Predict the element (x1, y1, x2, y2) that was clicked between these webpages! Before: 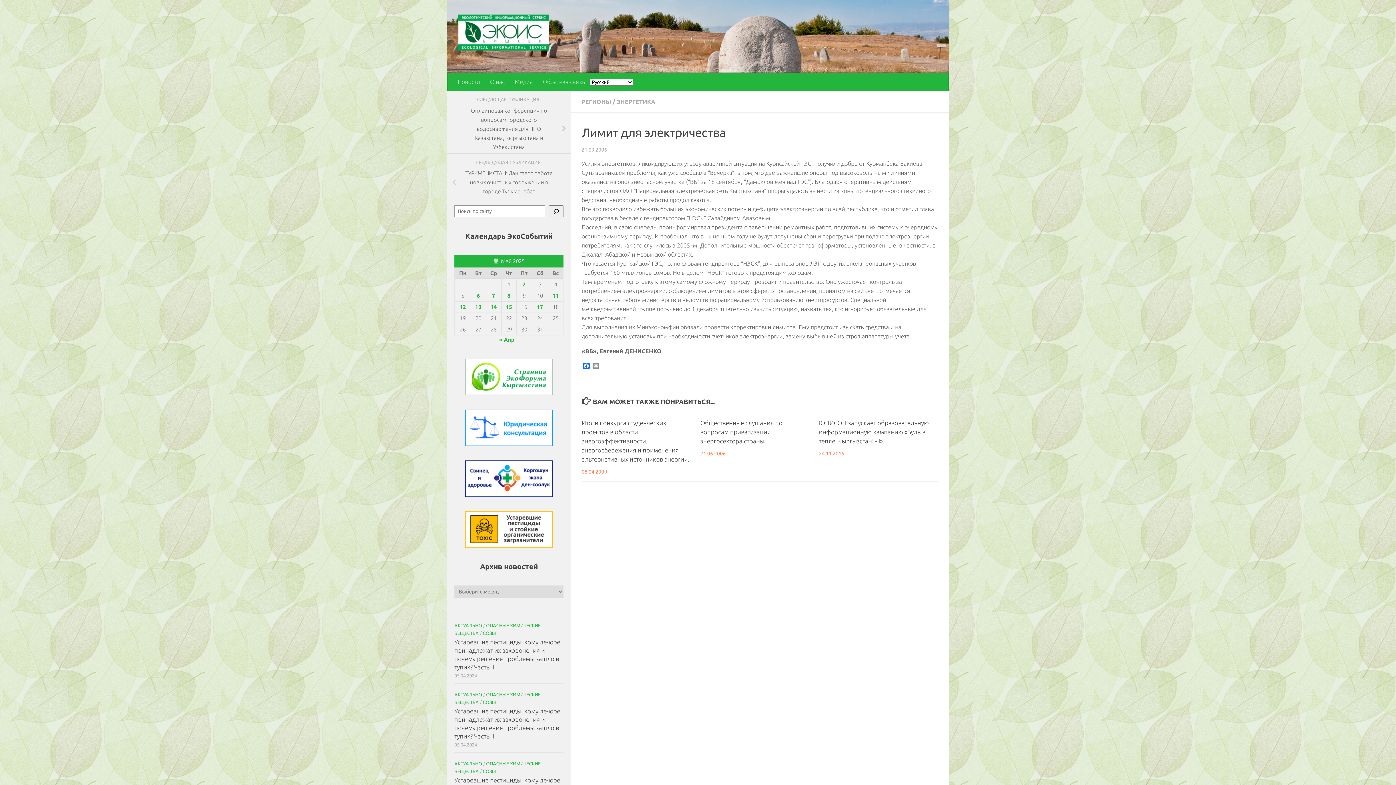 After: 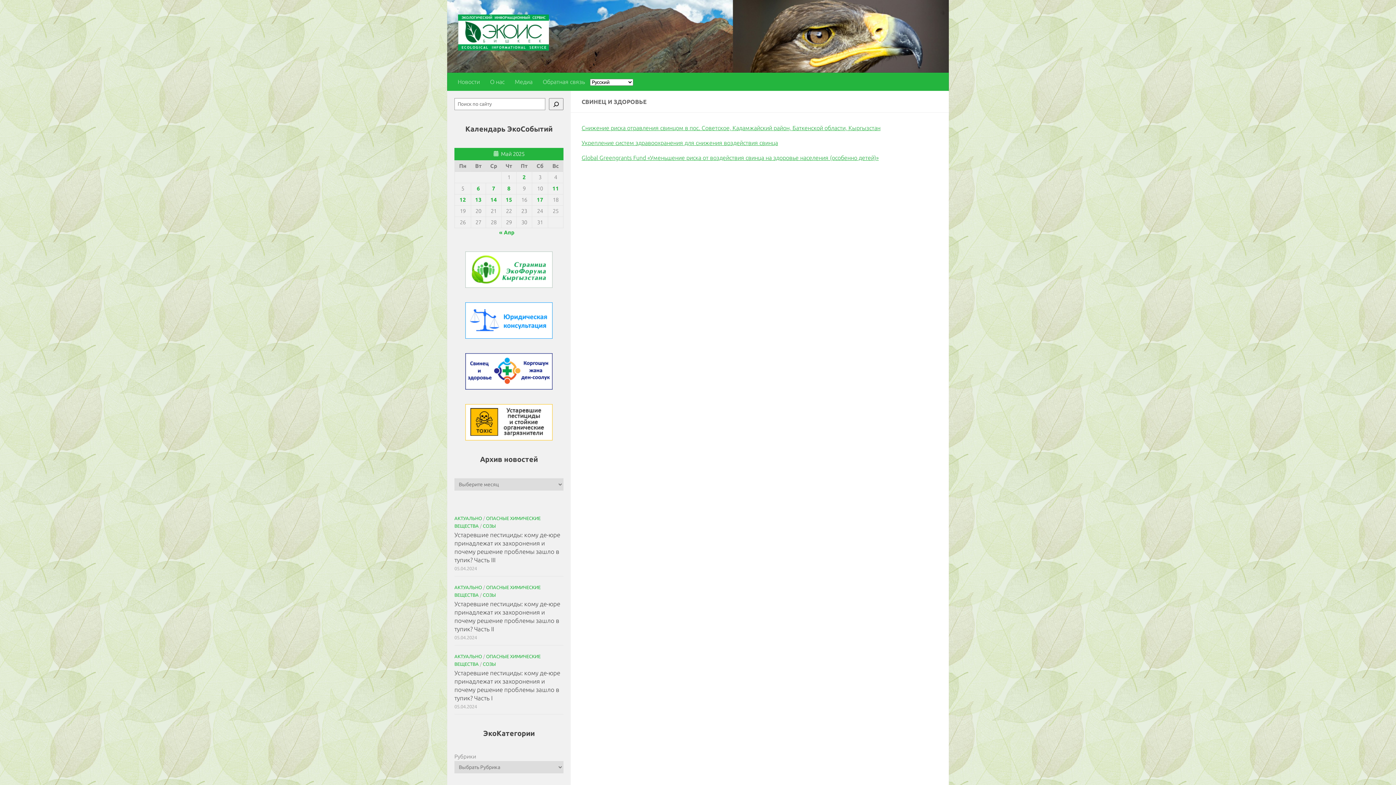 Action: bbox: (465, 460, 552, 497)